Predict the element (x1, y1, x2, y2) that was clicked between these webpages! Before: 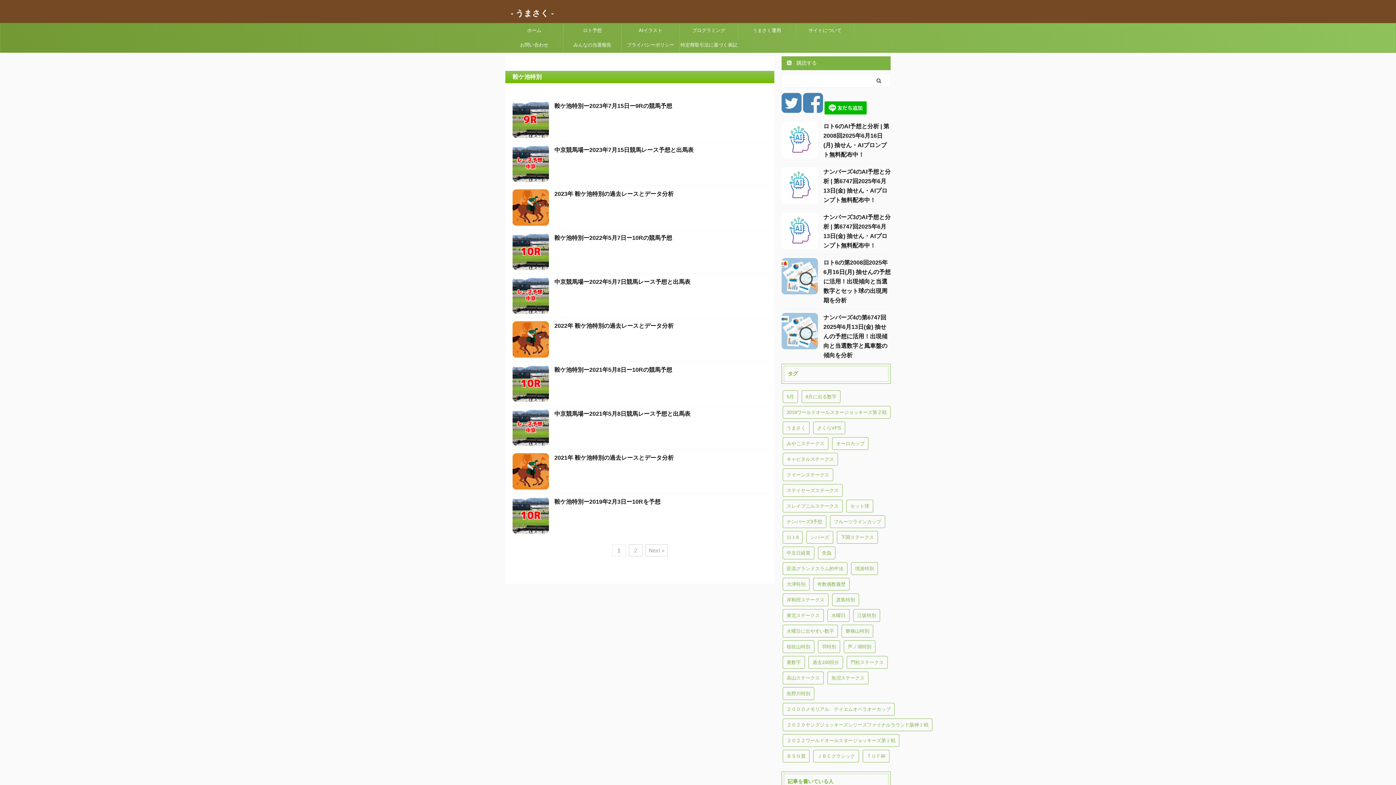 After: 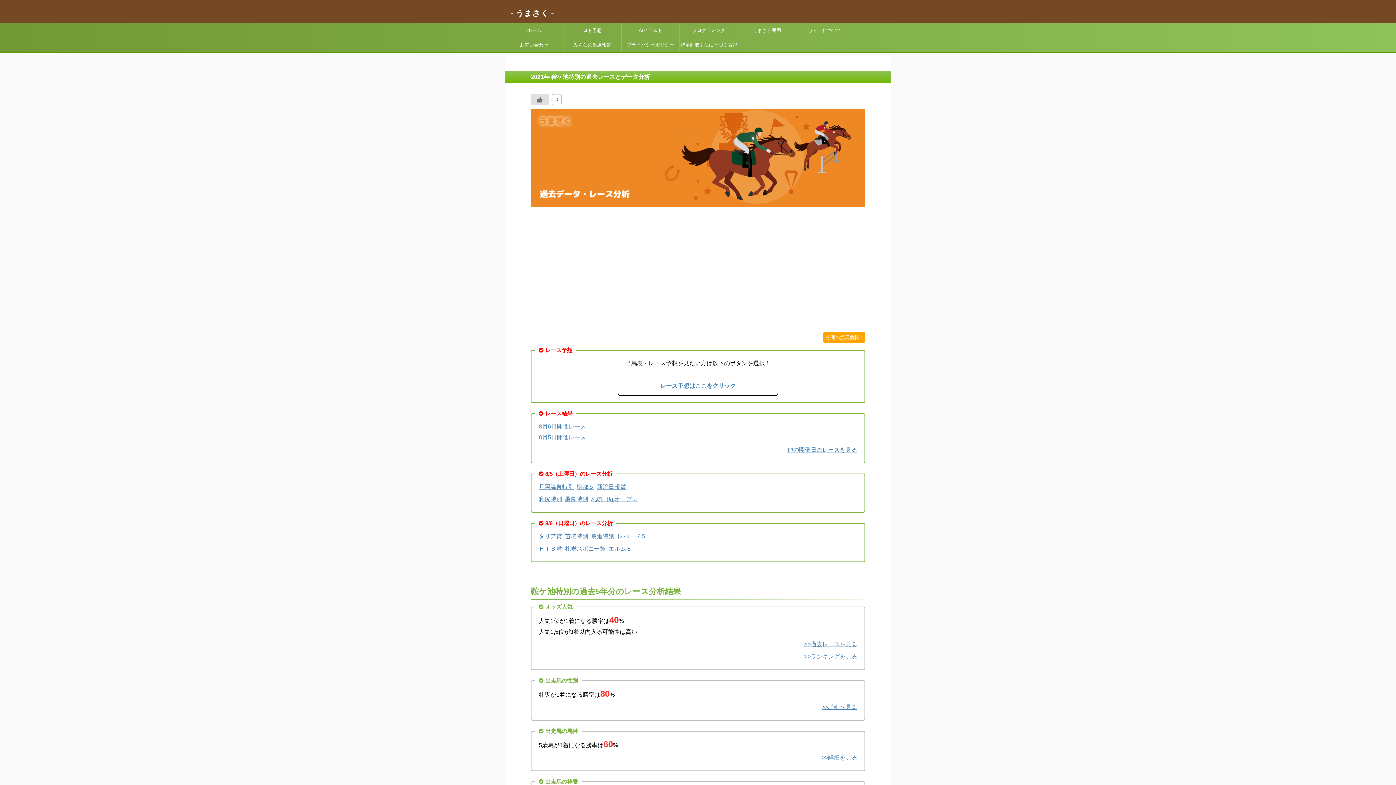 Action: label: 2021年 鞍ケ池特別の過去レースとデータ分析 bbox: (554, 454, 673, 461)